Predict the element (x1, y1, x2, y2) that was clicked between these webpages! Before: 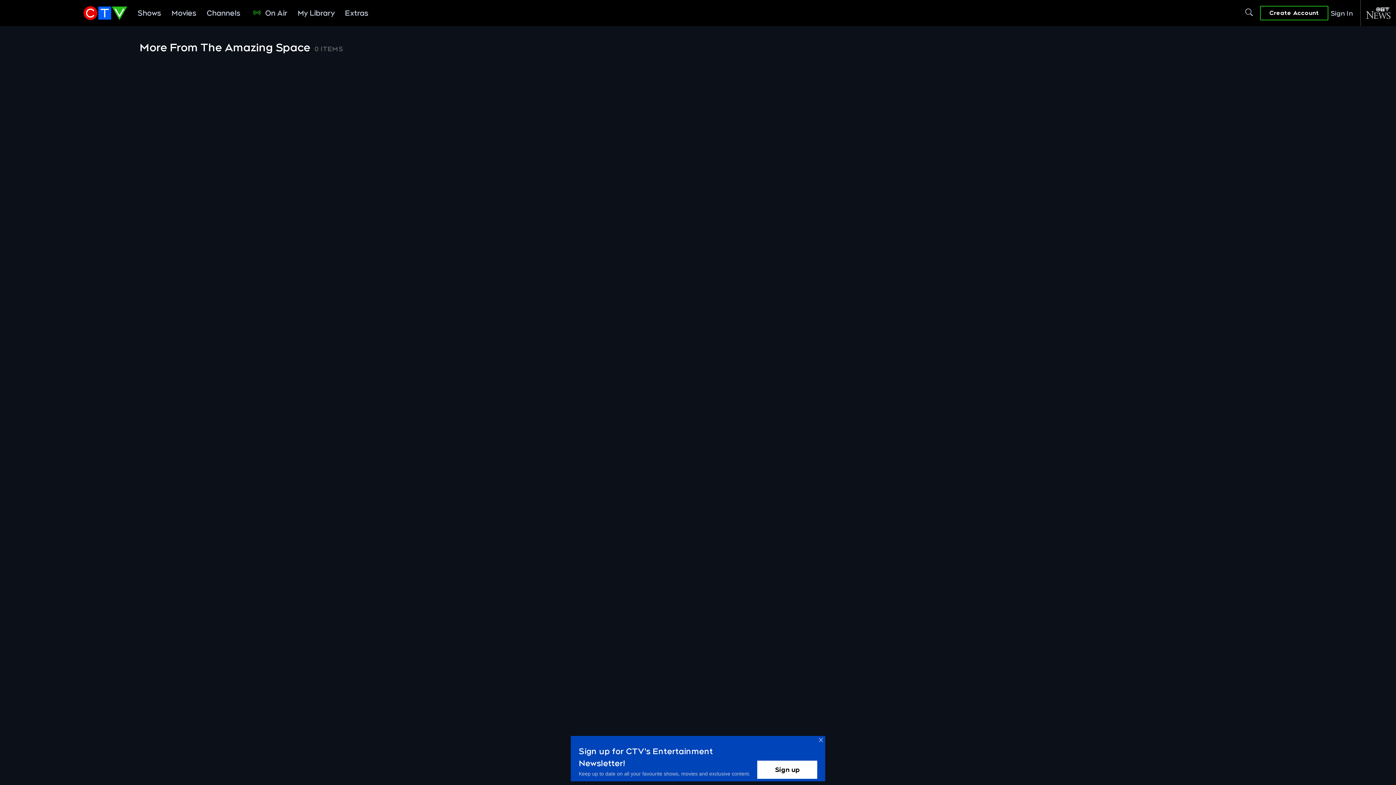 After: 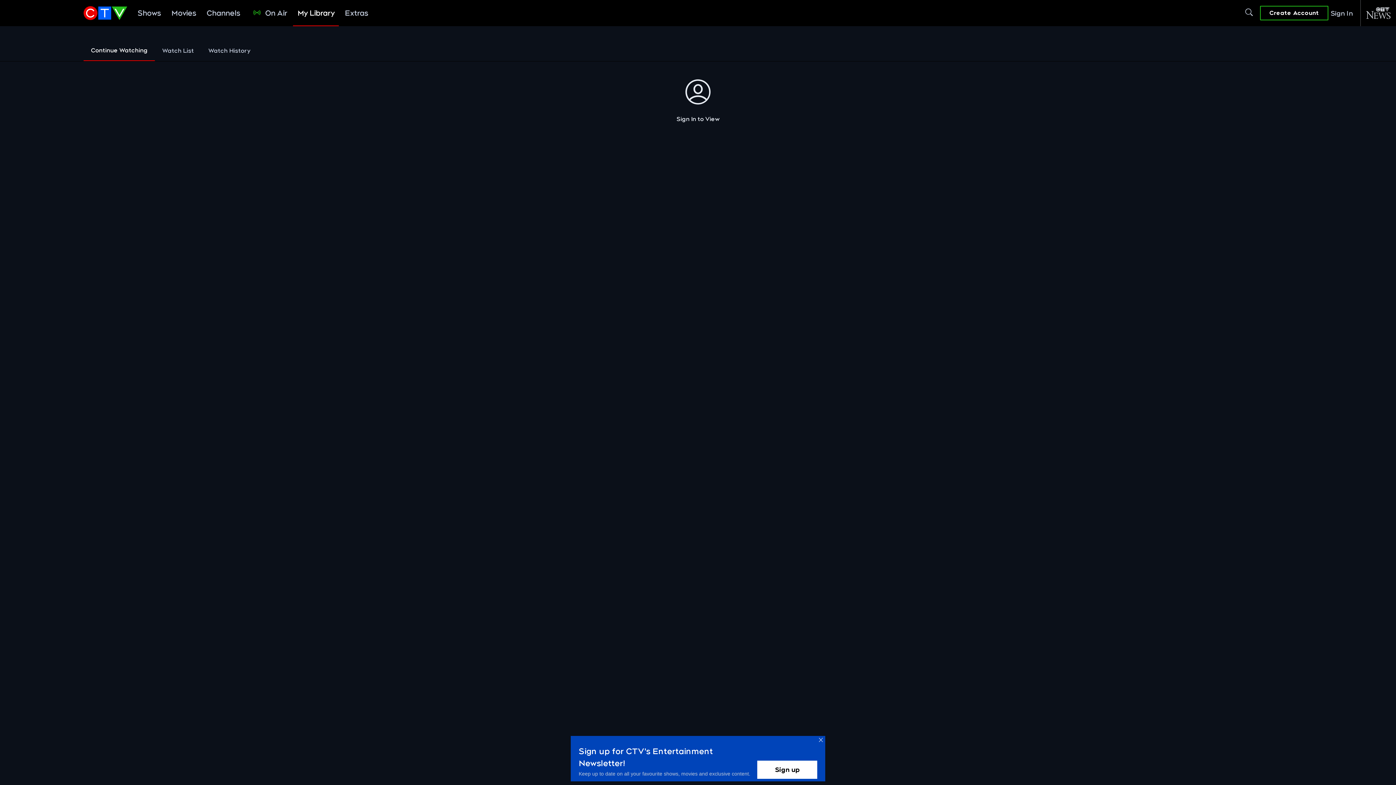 Action: label: My Library bbox: (293, 0, 339, 26)